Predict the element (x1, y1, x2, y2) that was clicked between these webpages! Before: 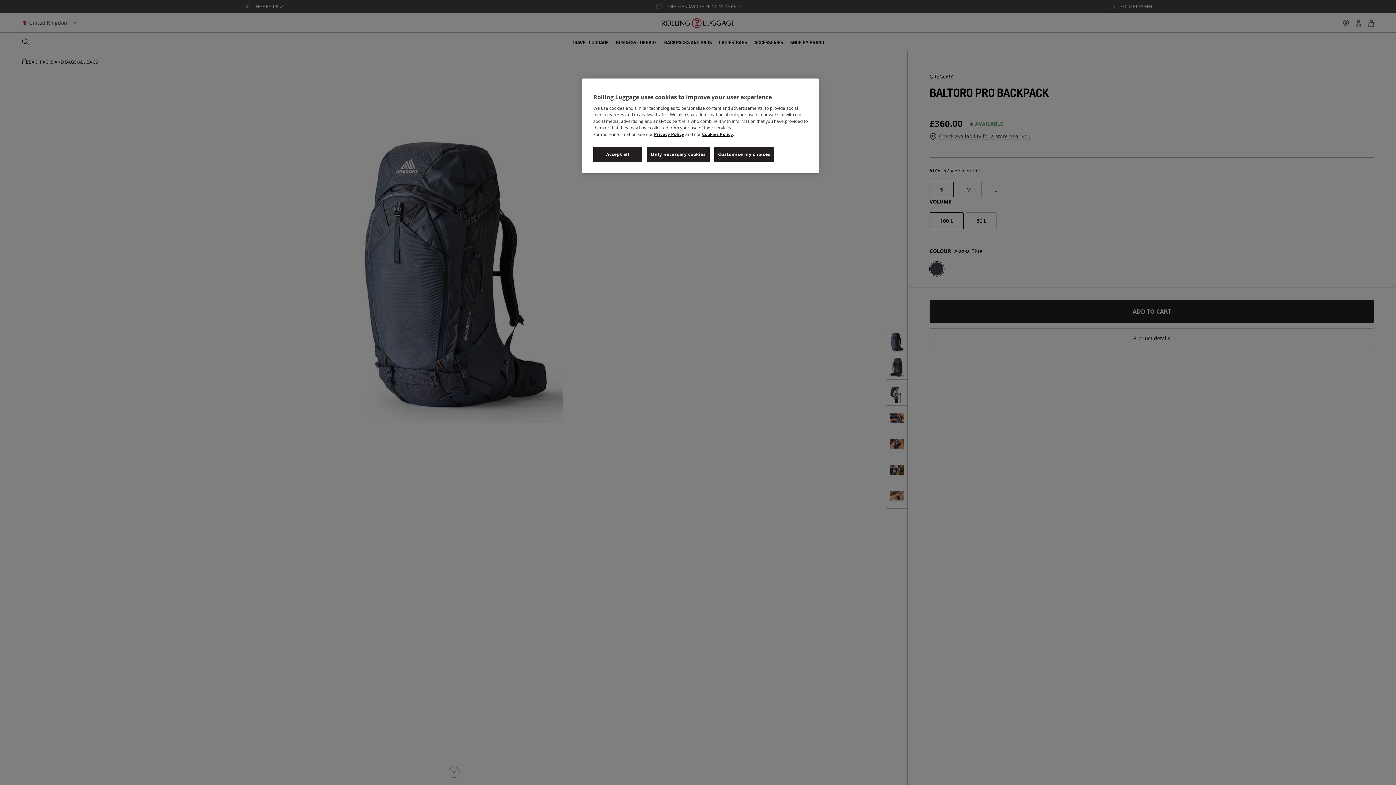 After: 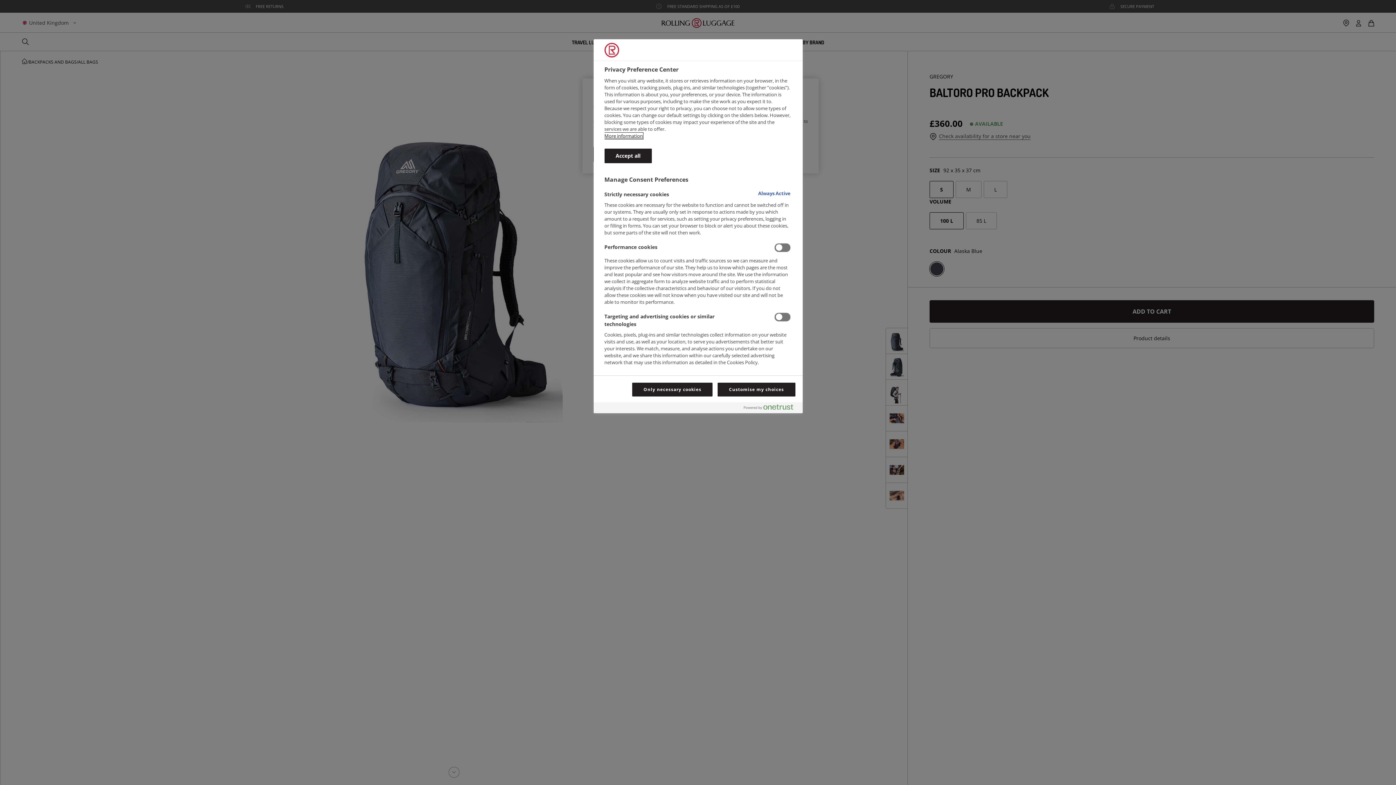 Action: label: Customise my choices bbox: (714, 146, 774, 162)